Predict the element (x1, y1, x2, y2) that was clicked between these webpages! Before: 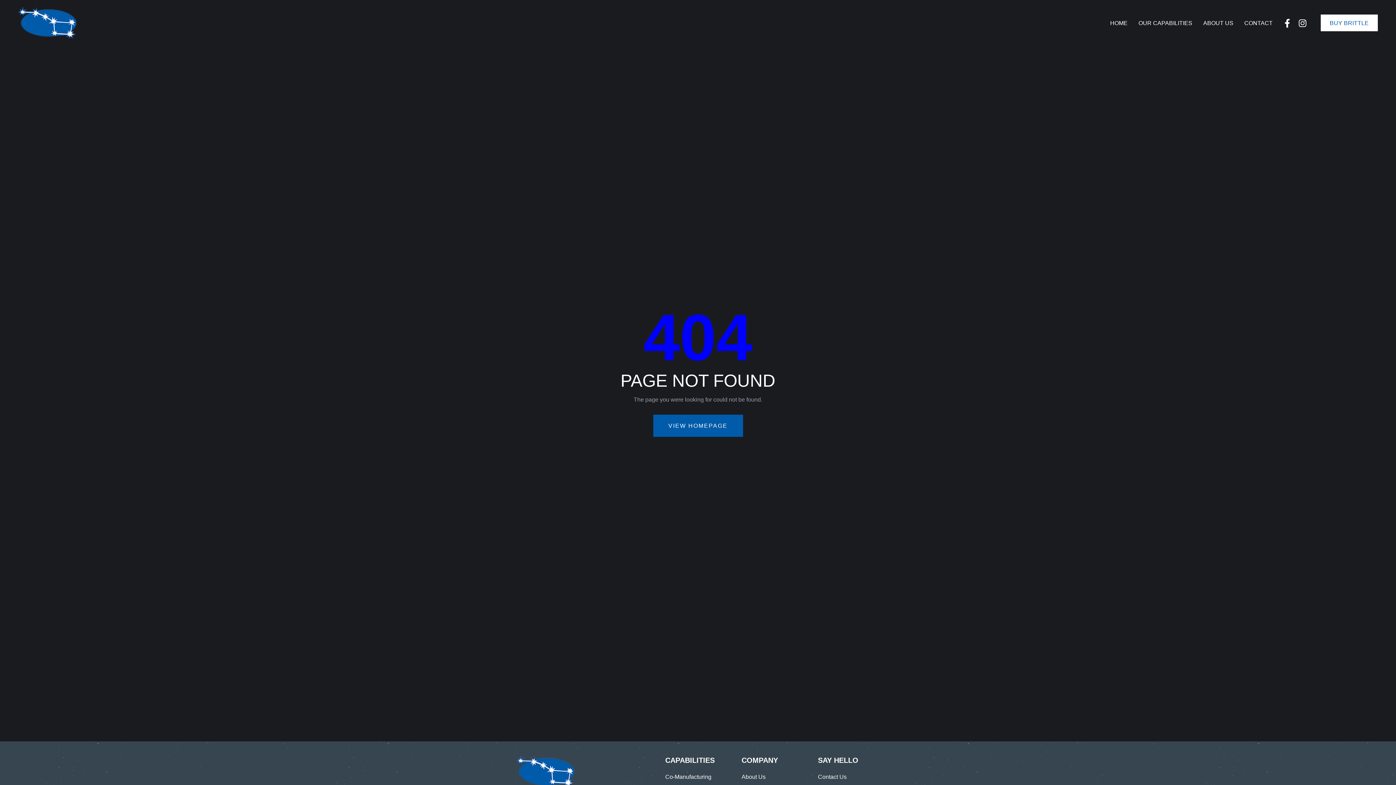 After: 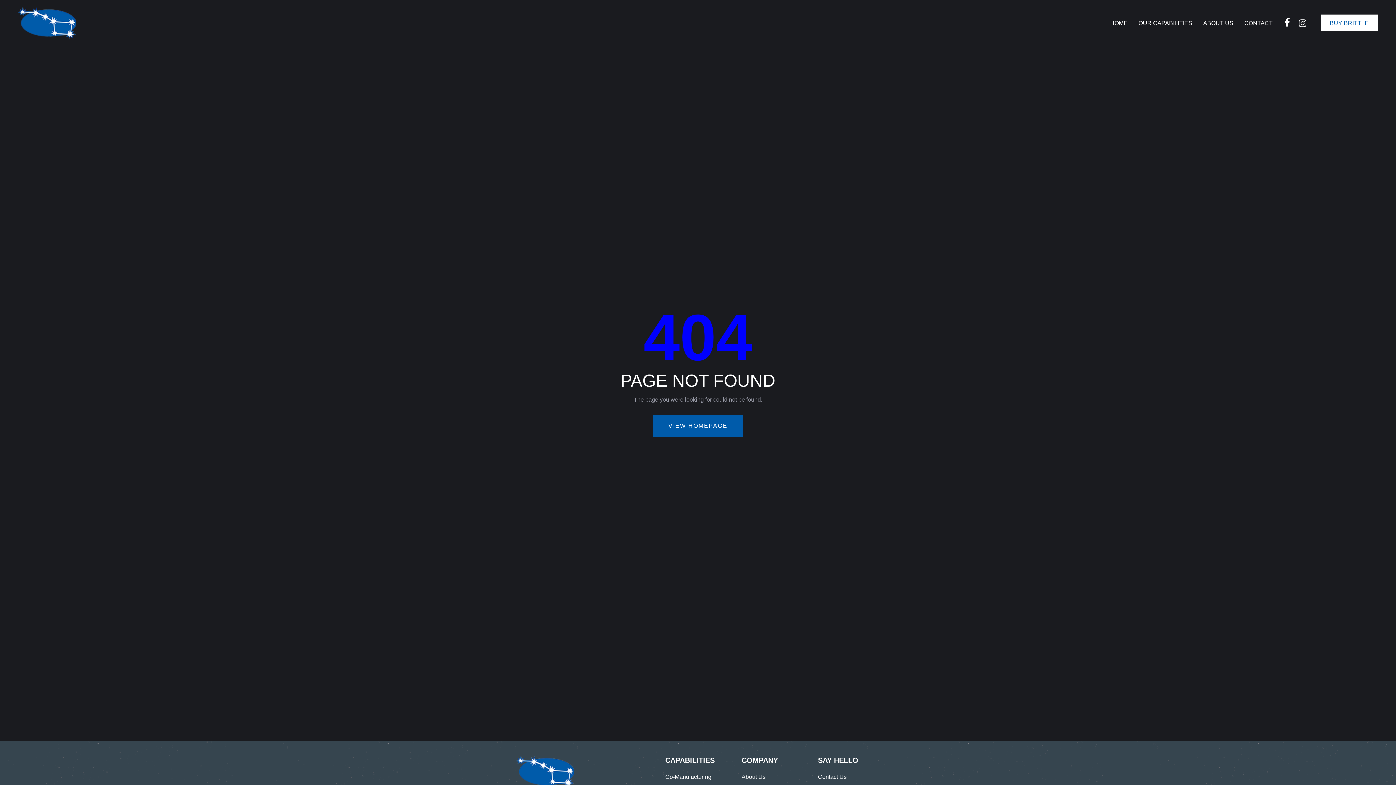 Action: bbox: (1282, 18, 1293, 27)